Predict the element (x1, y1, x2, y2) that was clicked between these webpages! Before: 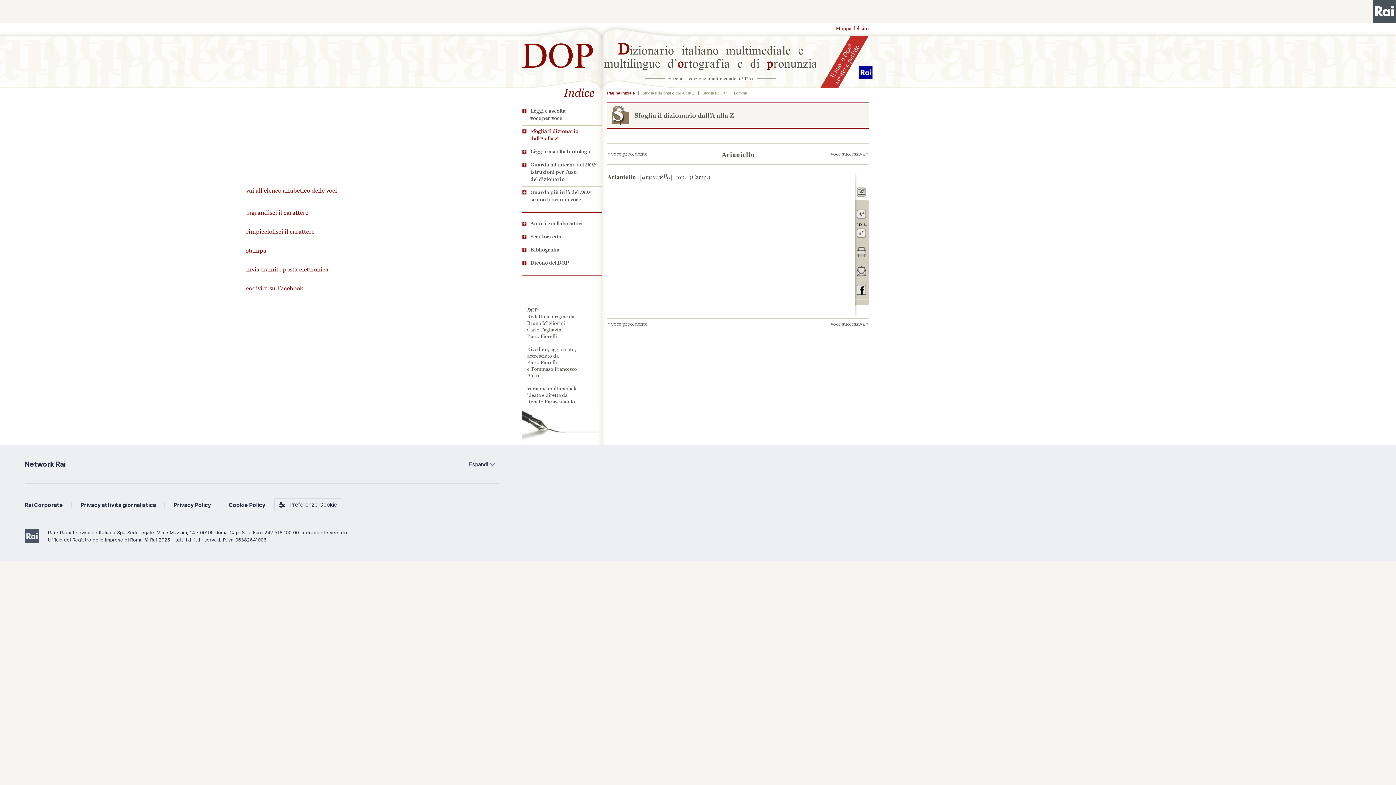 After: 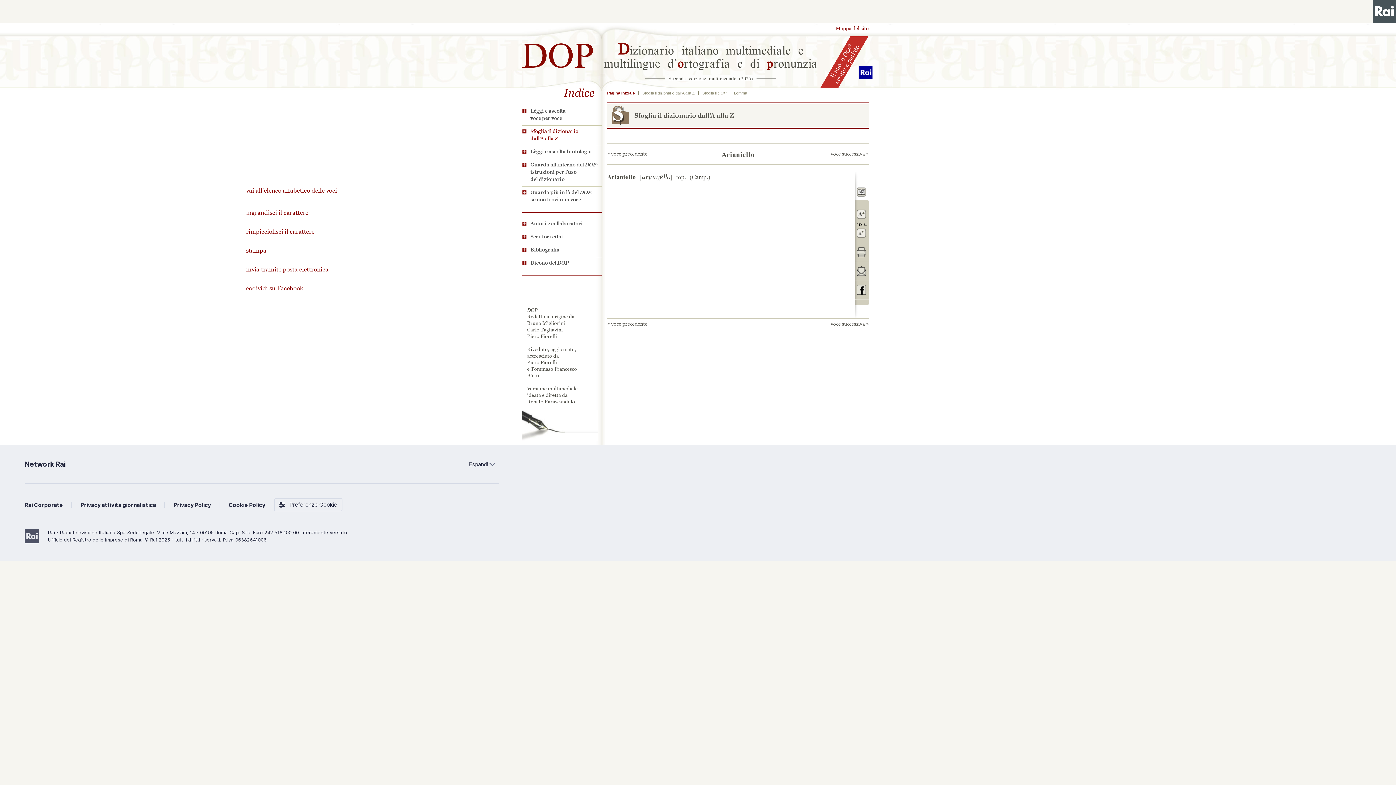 Action: bbox: (857, 265, 866, 276) label: invia tramite posta elettronica